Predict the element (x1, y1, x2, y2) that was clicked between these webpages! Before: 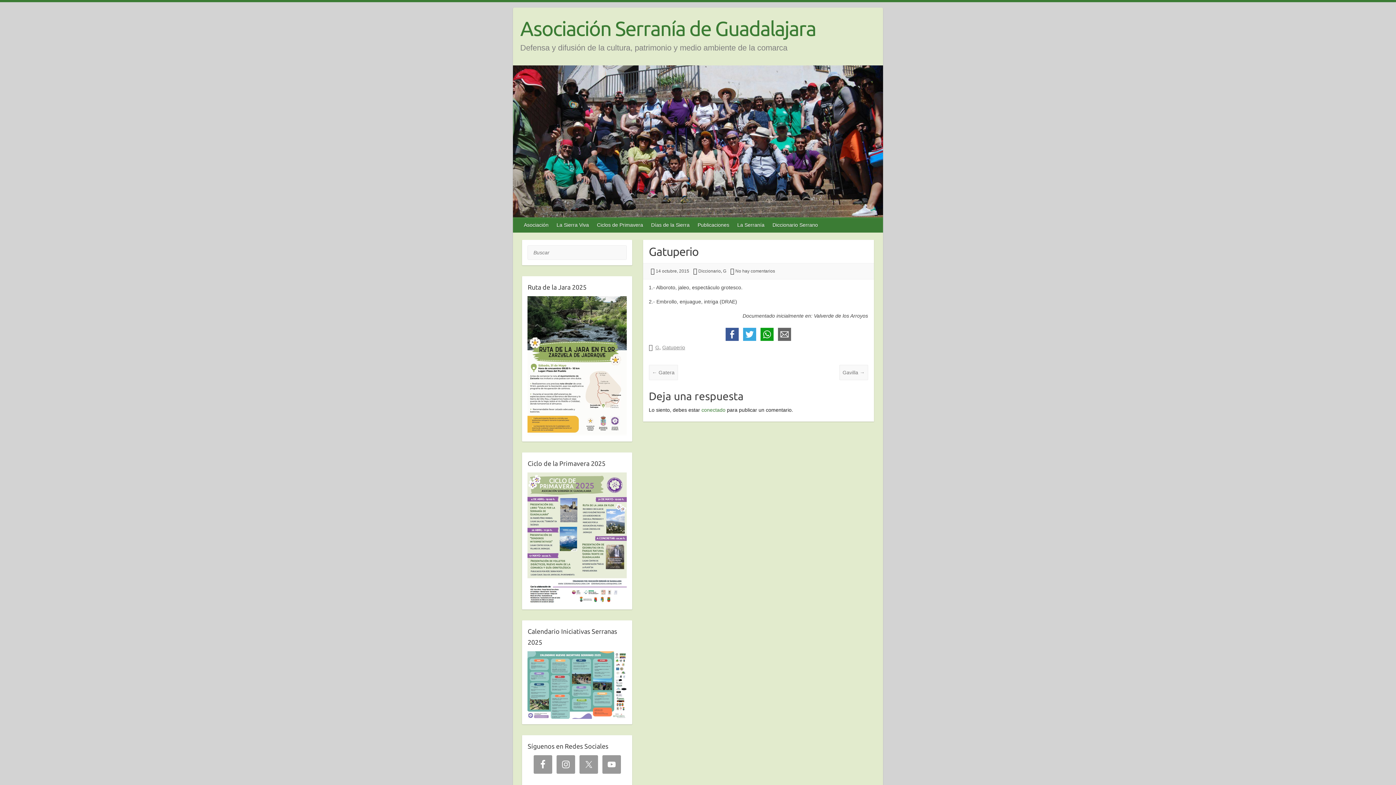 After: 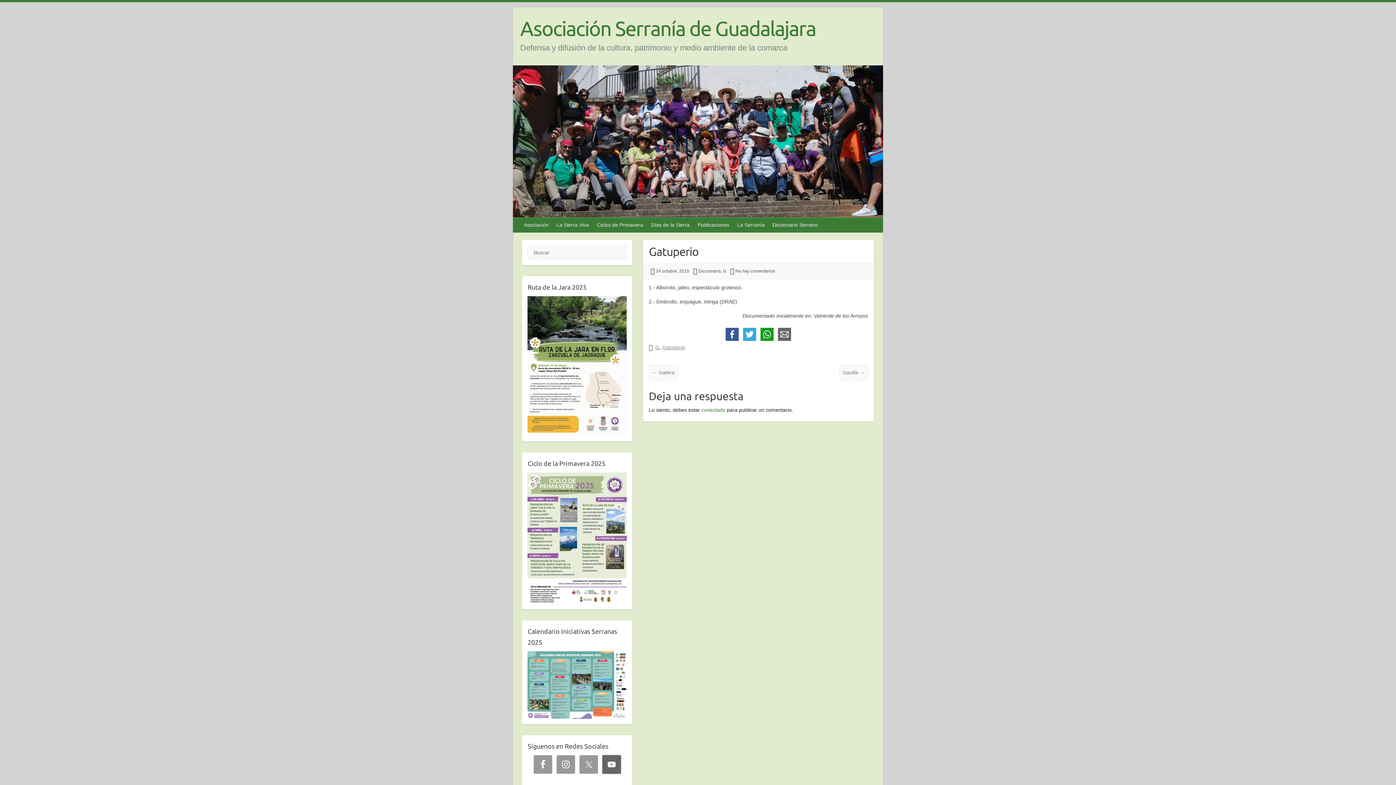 Action: bbox: (602, 755, 620, 774)